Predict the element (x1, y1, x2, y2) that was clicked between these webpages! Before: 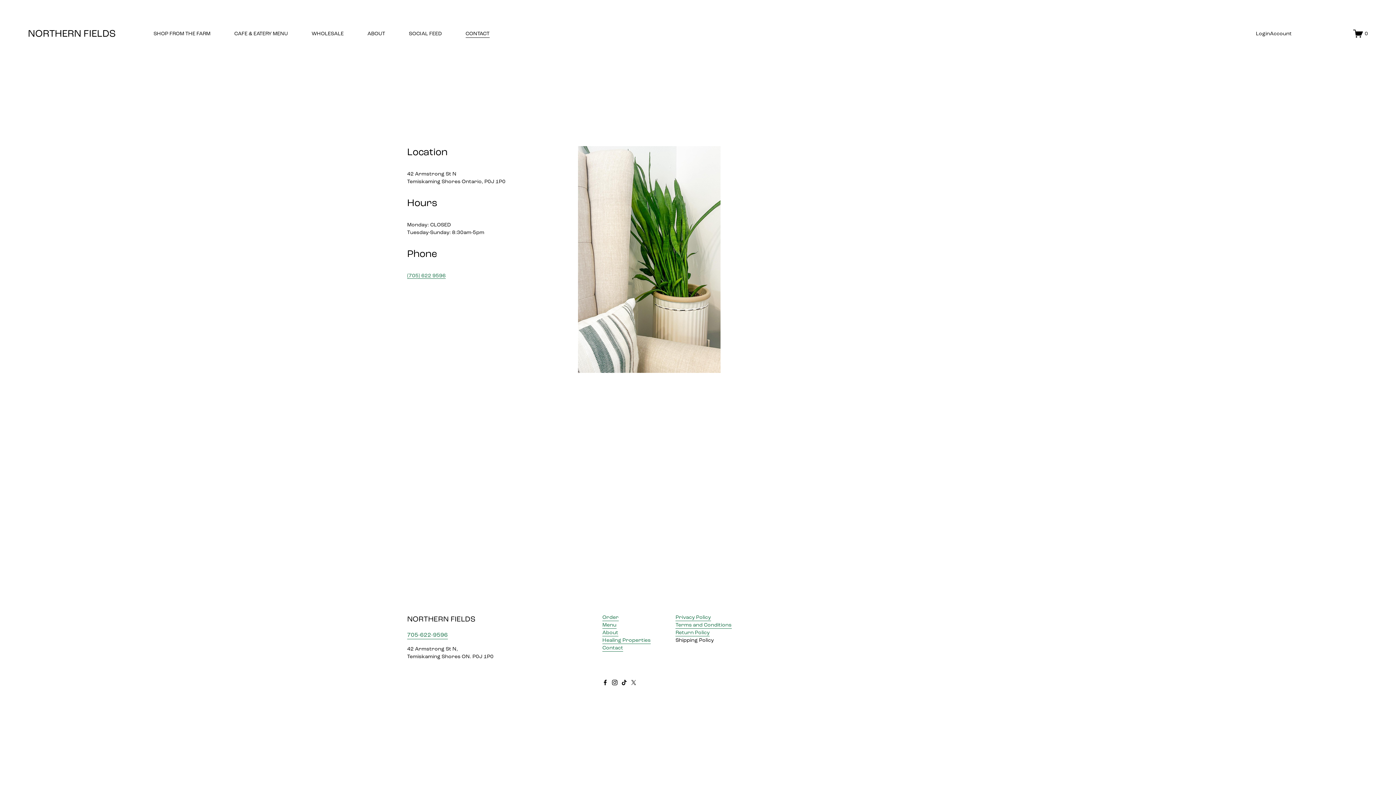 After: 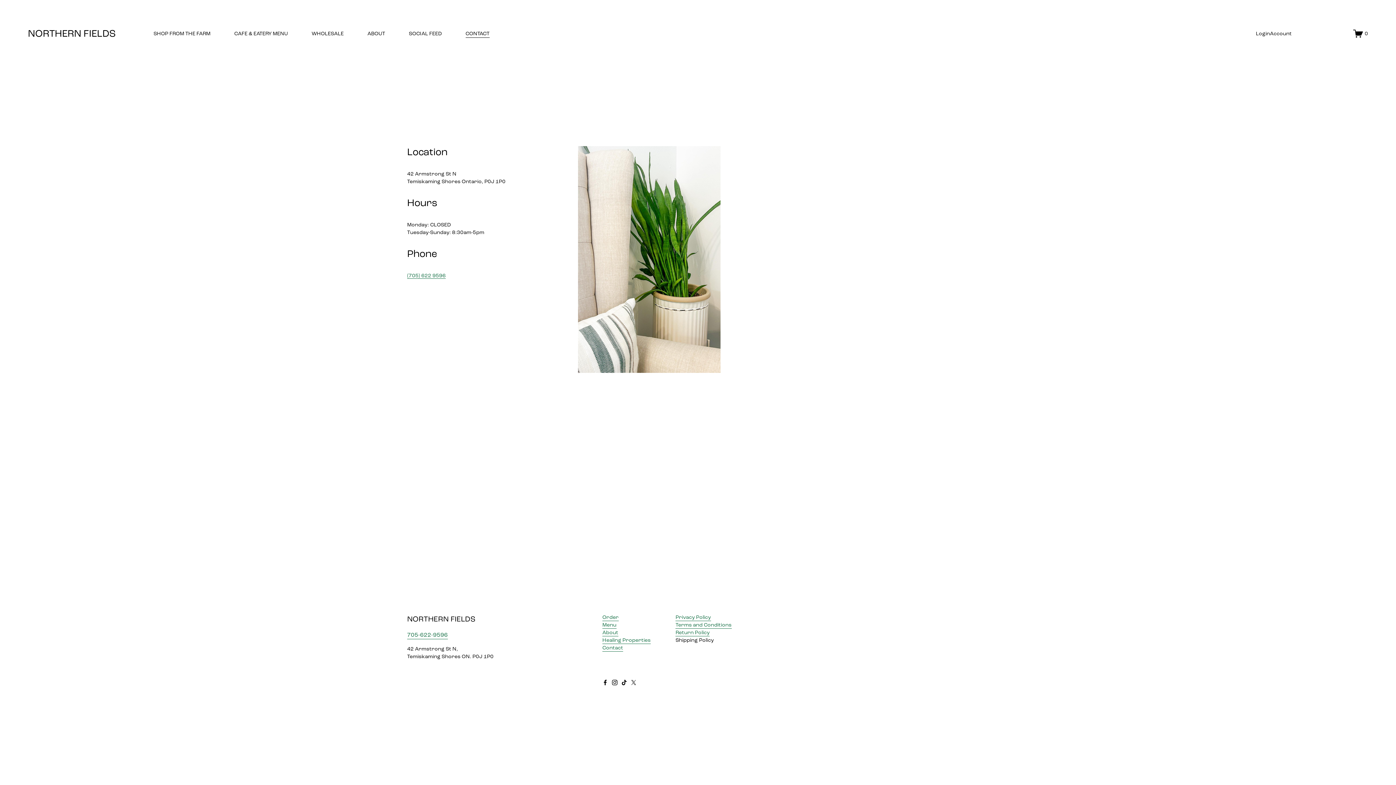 Action: bbox: (465, 29, 489, 38) label: CONTACT